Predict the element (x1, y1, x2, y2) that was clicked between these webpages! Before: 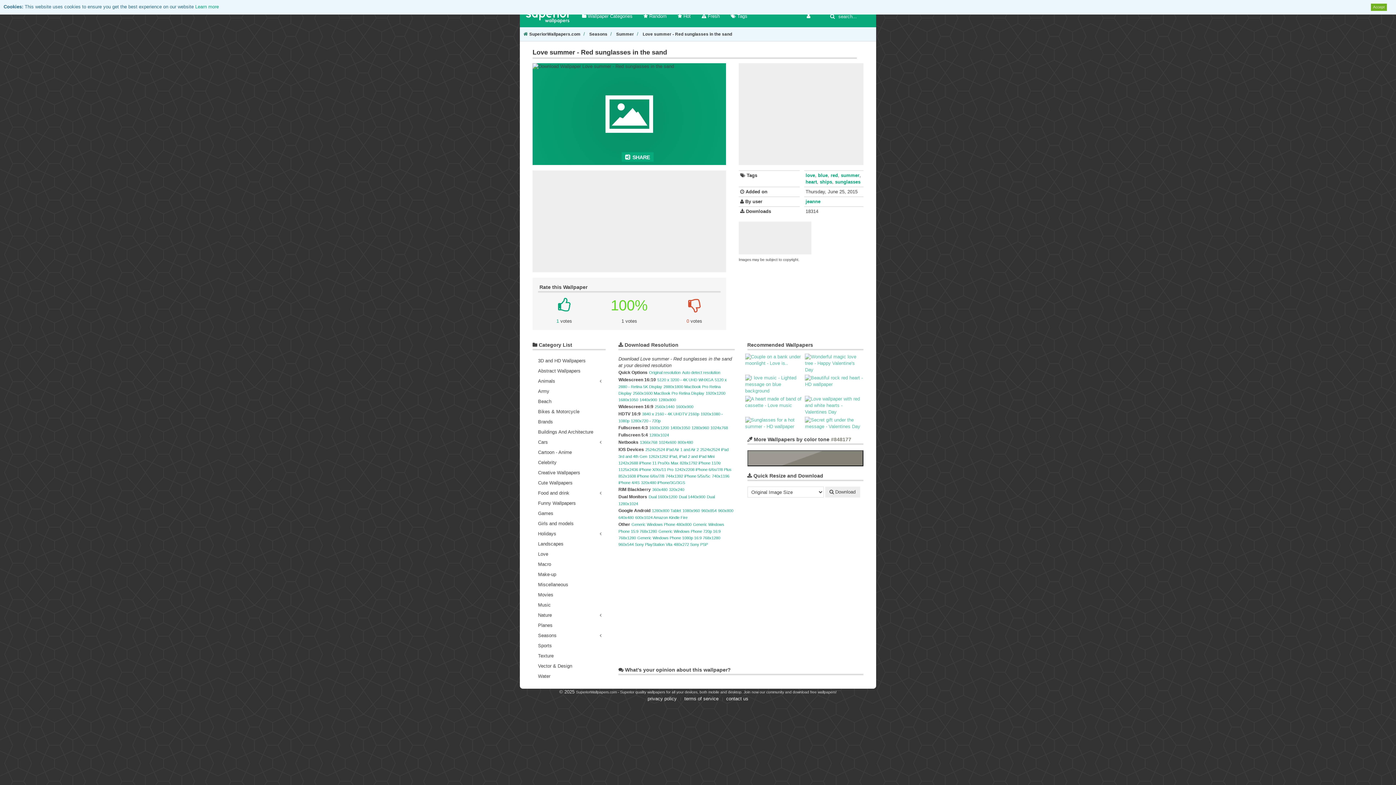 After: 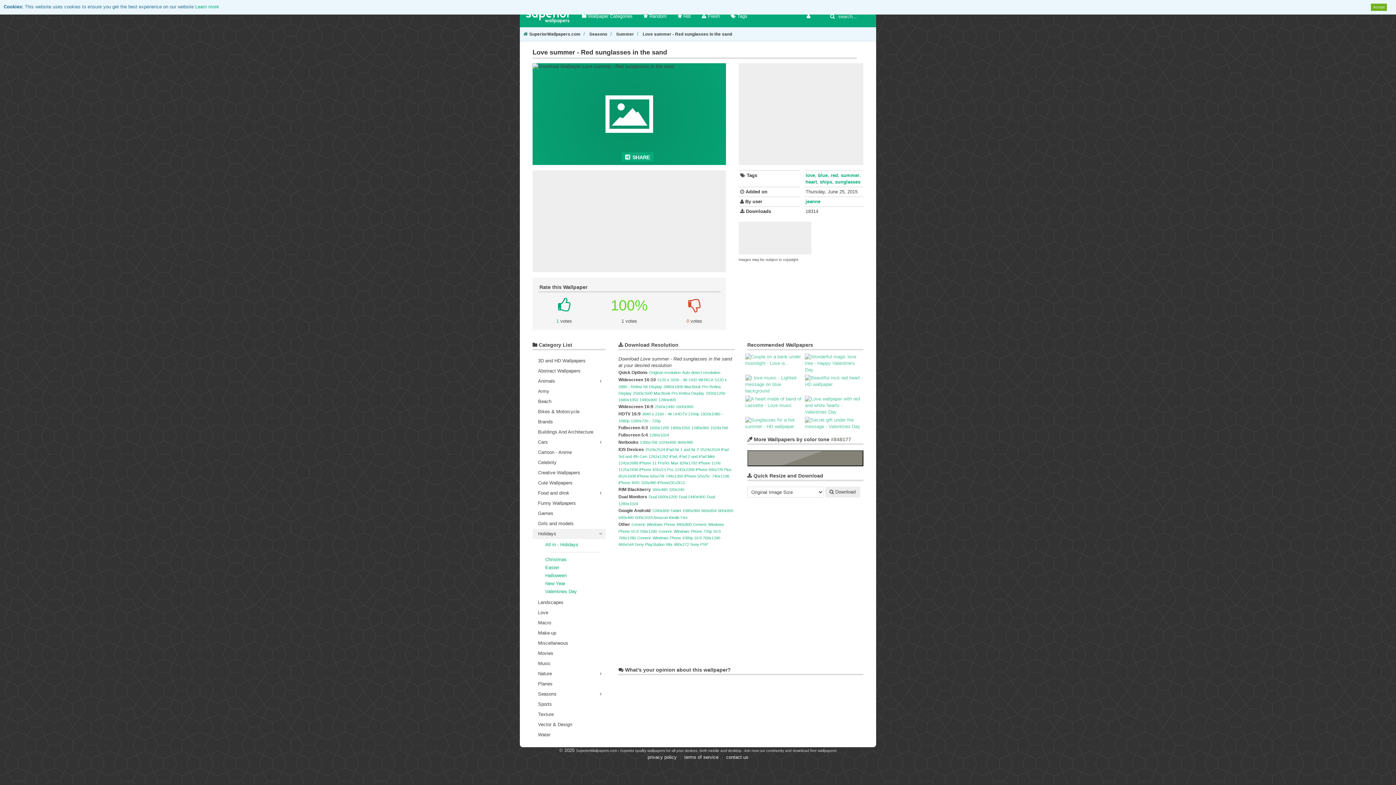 Action: bbox: (532, 529, 605, 539) label: Holidays